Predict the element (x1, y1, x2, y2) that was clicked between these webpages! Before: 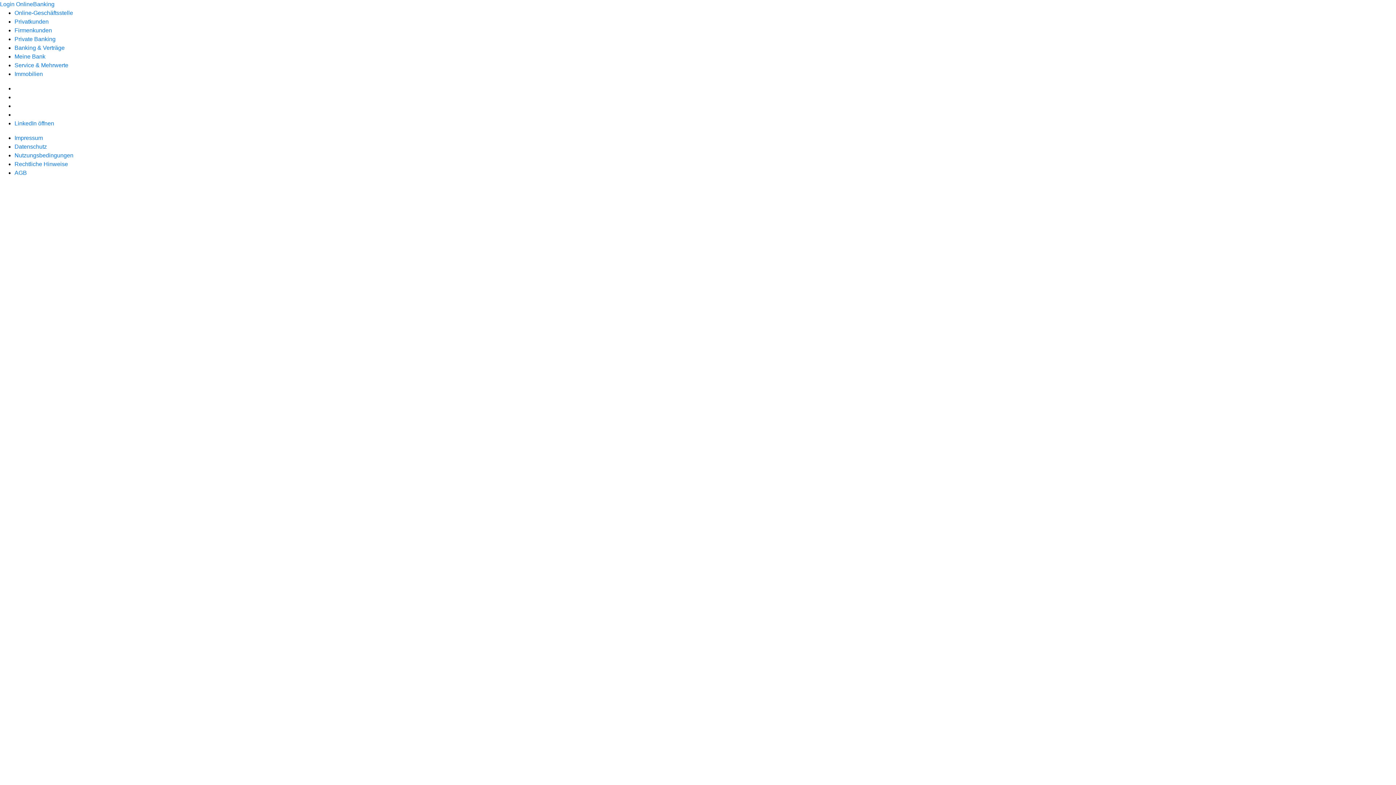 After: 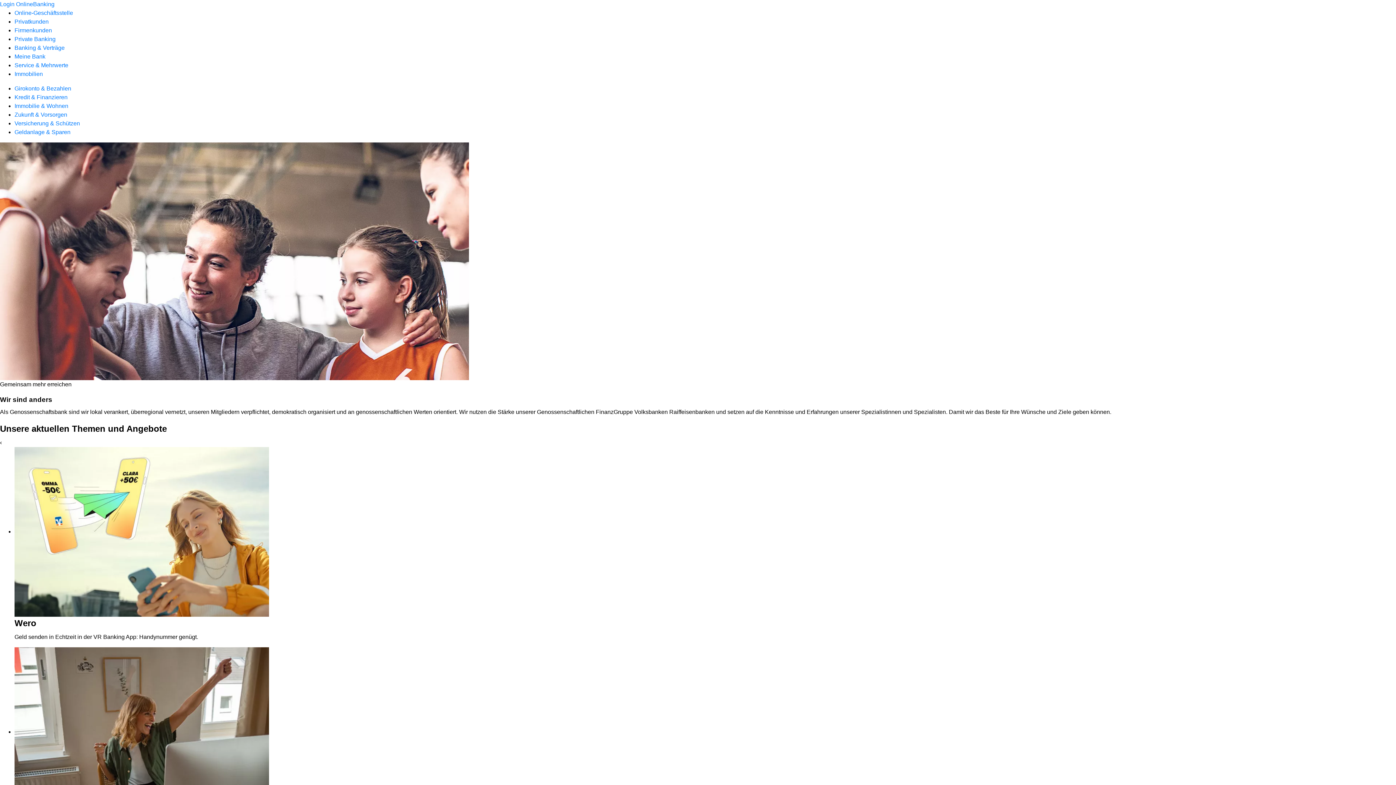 Action: bbox: (14, 18, 48, 24) label: Privatkunden